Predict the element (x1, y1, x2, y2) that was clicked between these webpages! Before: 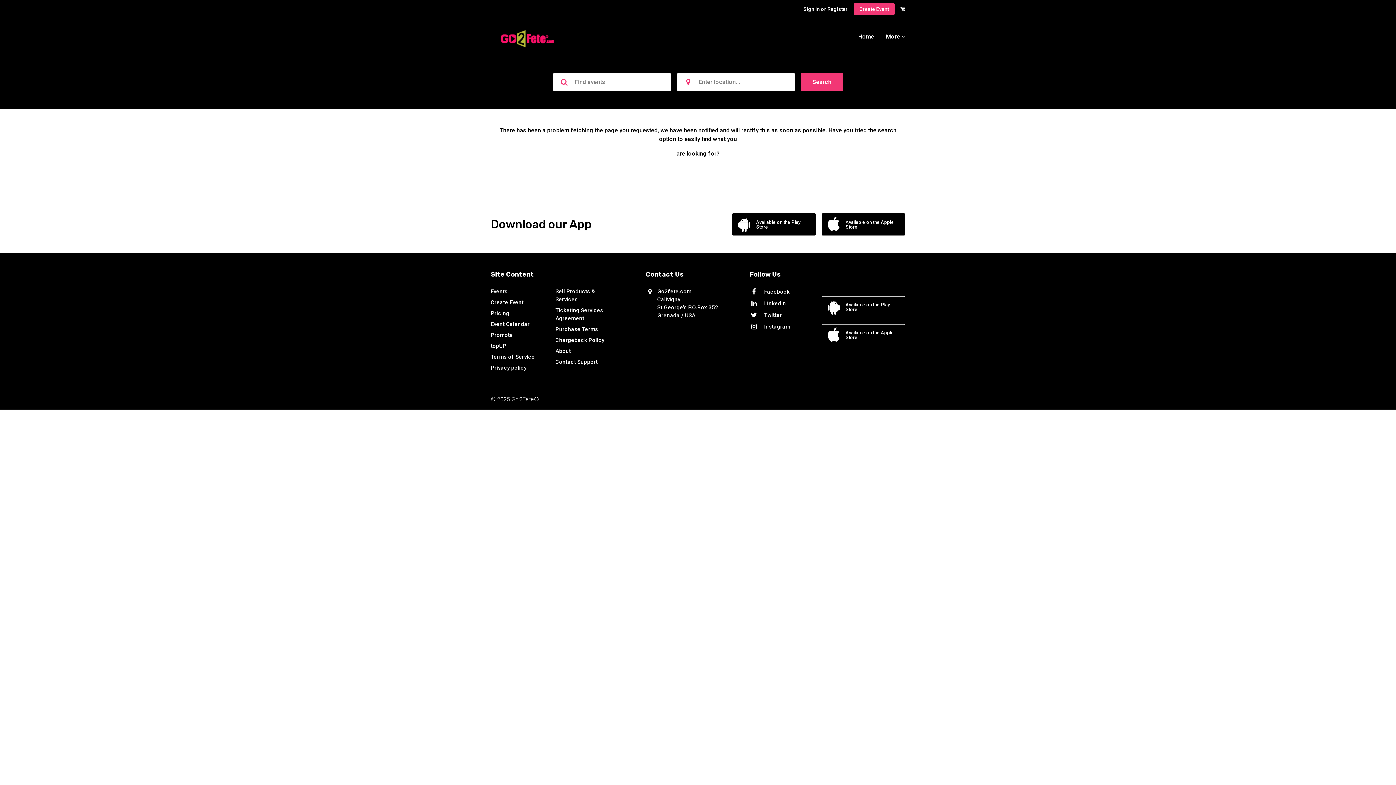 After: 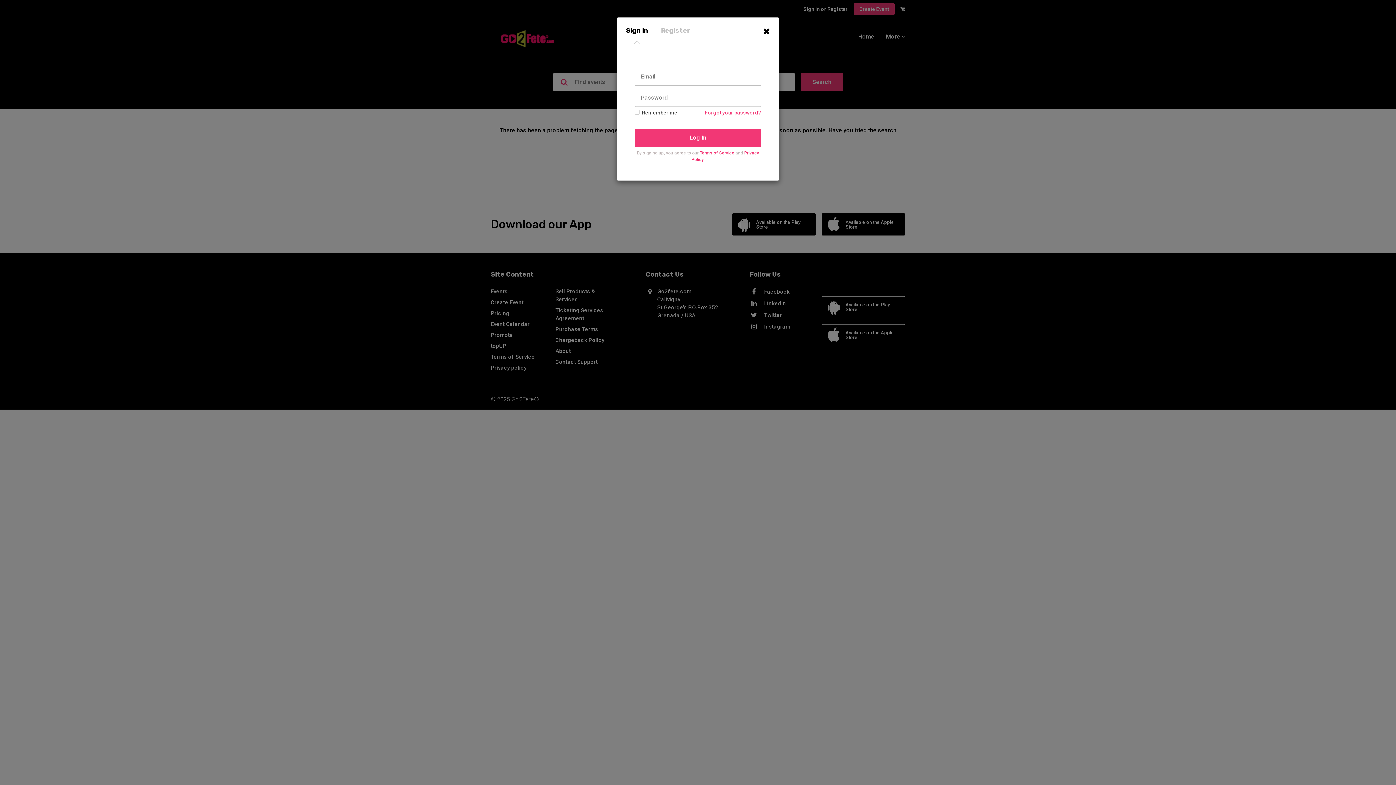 Action: bbox: (803, 6, 848, 11) label: Sign In or Register